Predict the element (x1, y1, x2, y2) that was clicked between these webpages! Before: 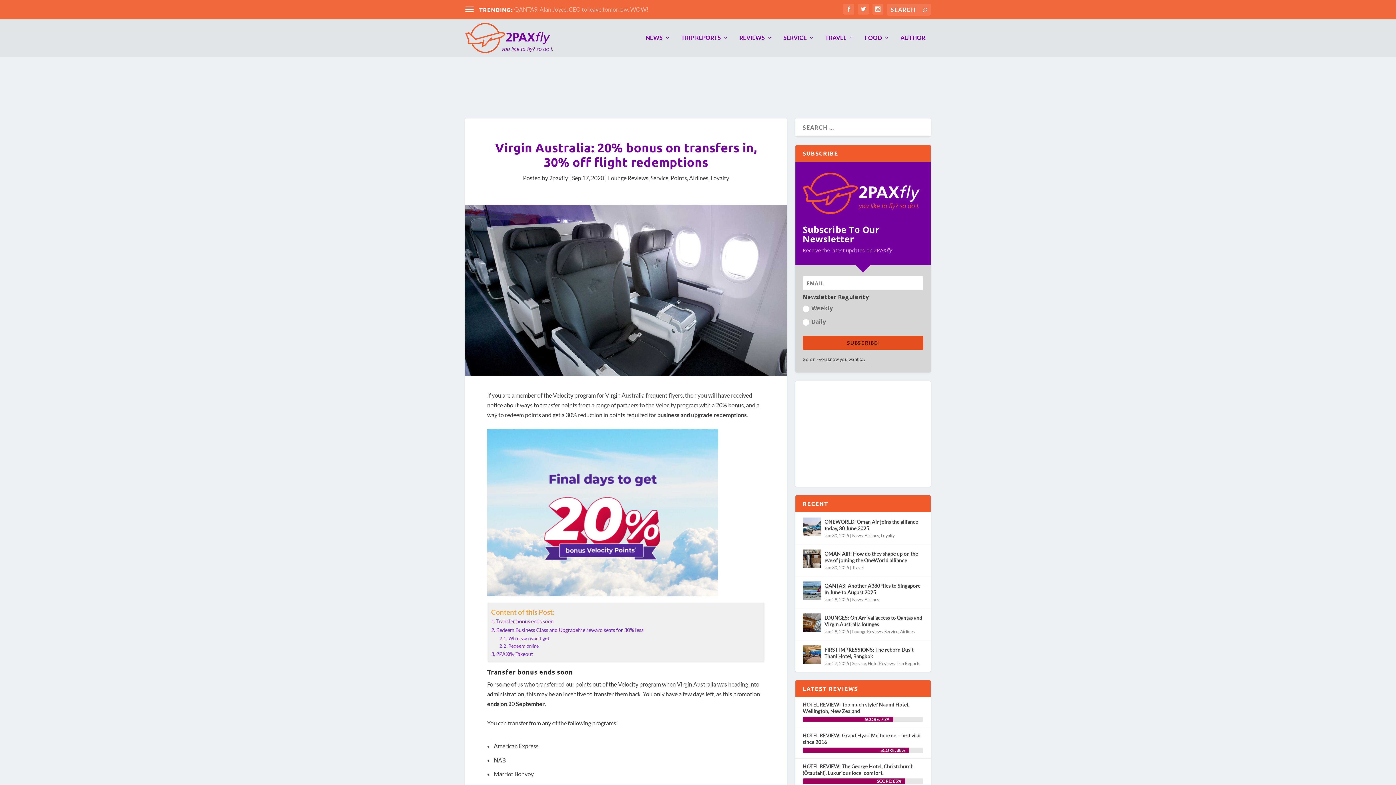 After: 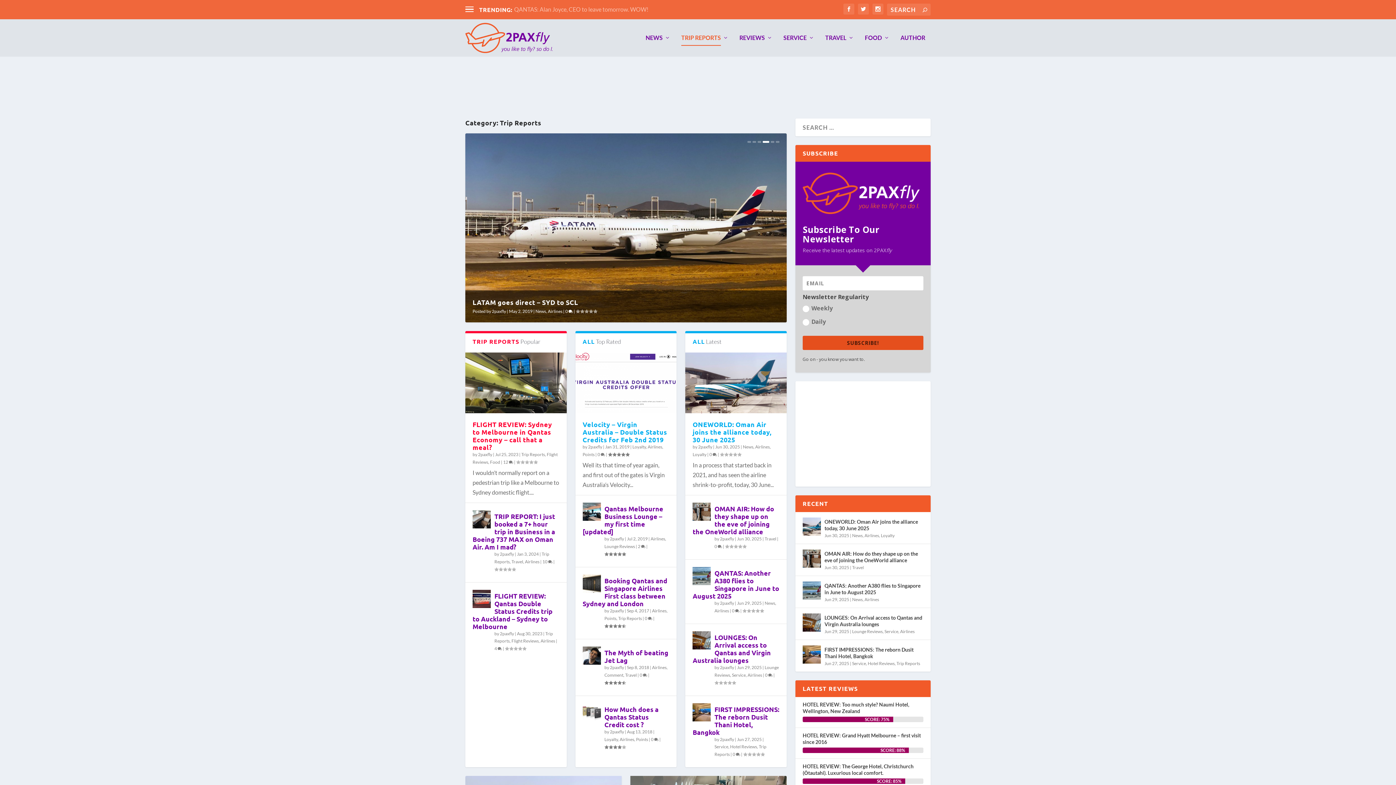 Action: label: Trip Reports bbox: (896, 661, 920, 666)